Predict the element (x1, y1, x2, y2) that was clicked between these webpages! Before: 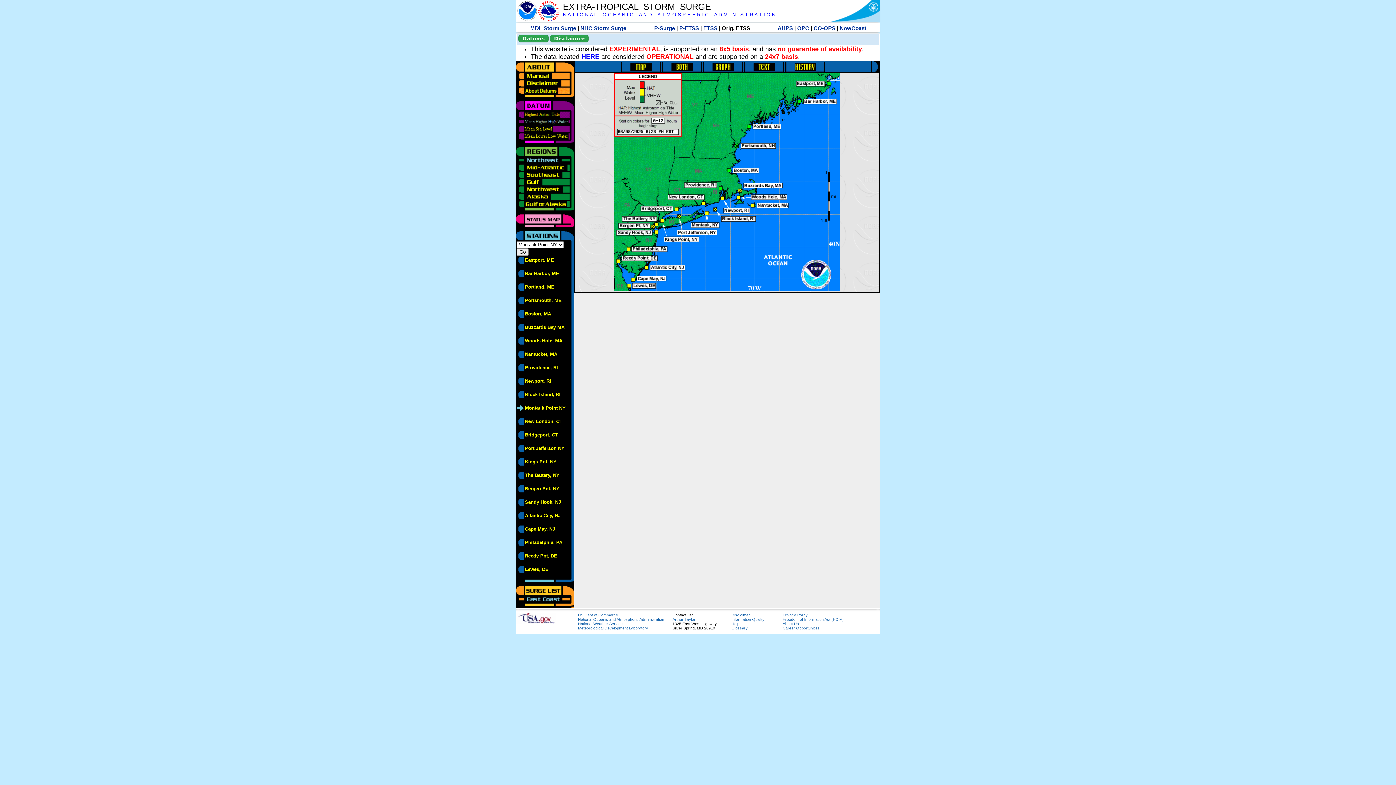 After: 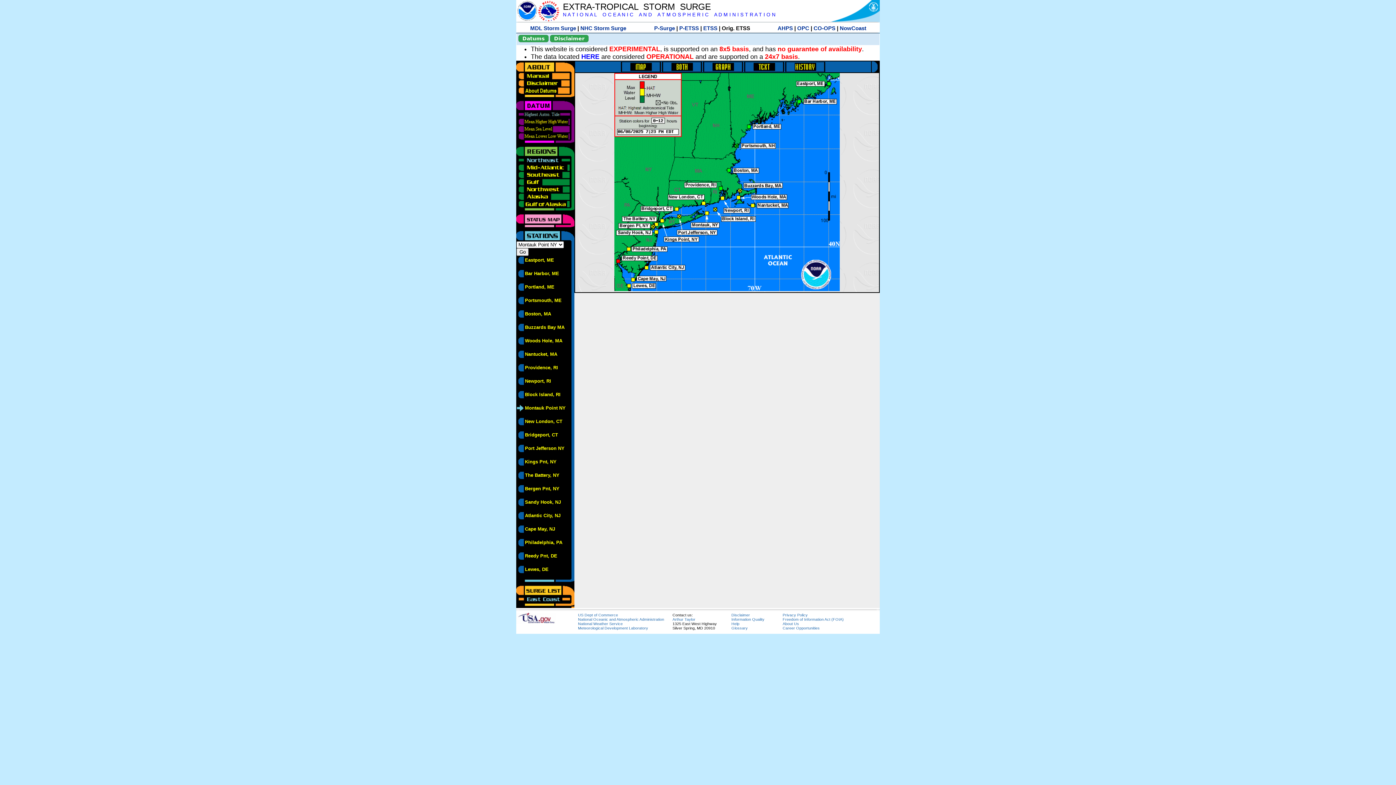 Action: bbox: (516, 110, 570, 116)